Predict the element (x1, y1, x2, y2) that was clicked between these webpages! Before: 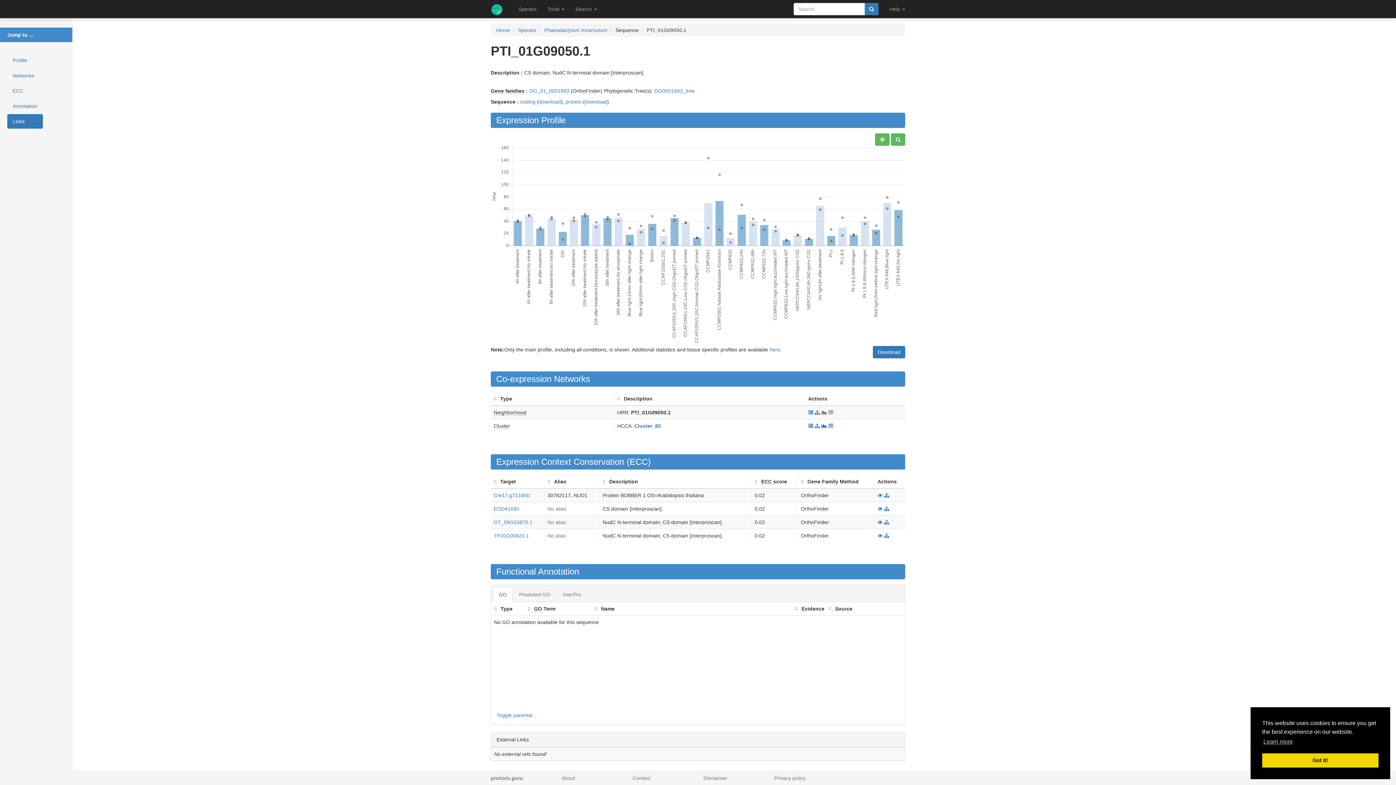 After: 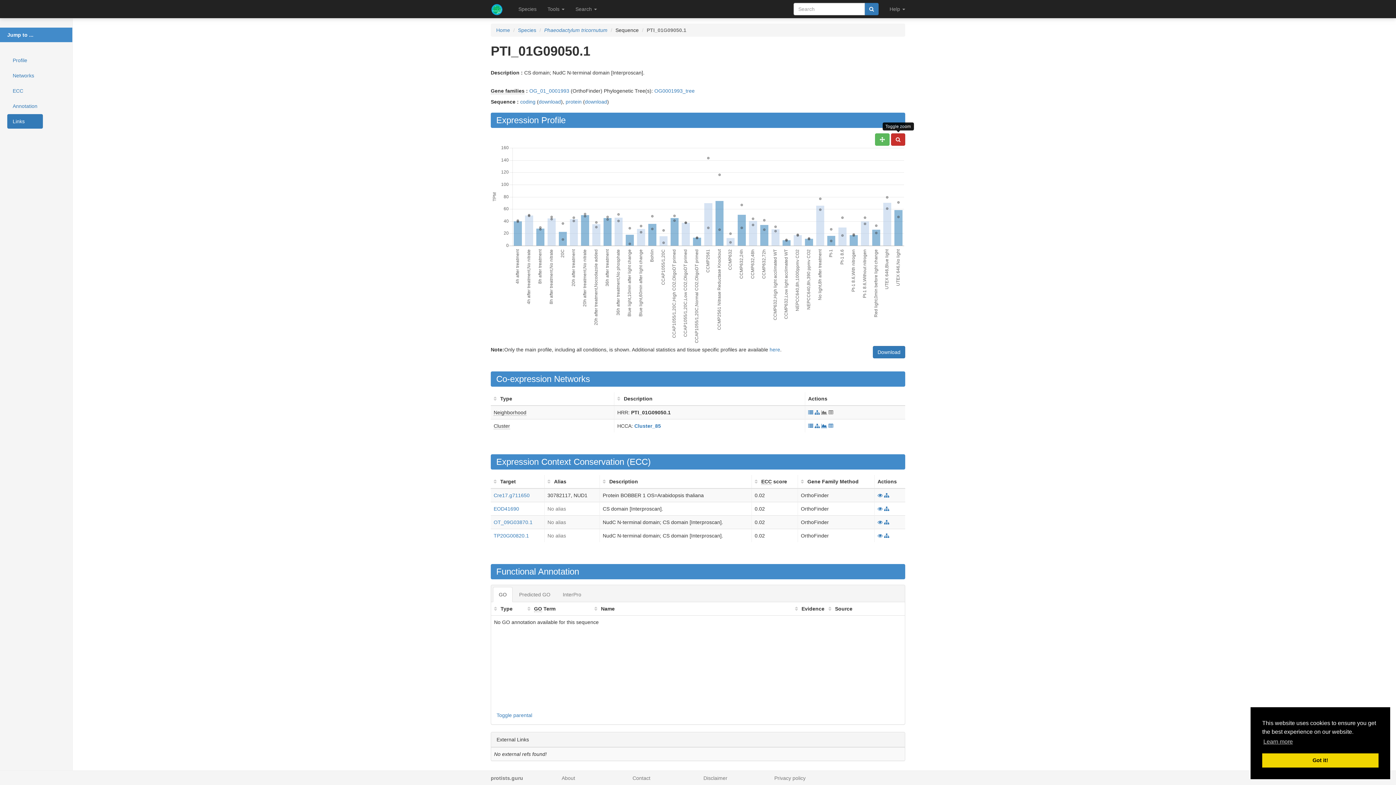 Action: bbox: (891, 133, 905, 145)